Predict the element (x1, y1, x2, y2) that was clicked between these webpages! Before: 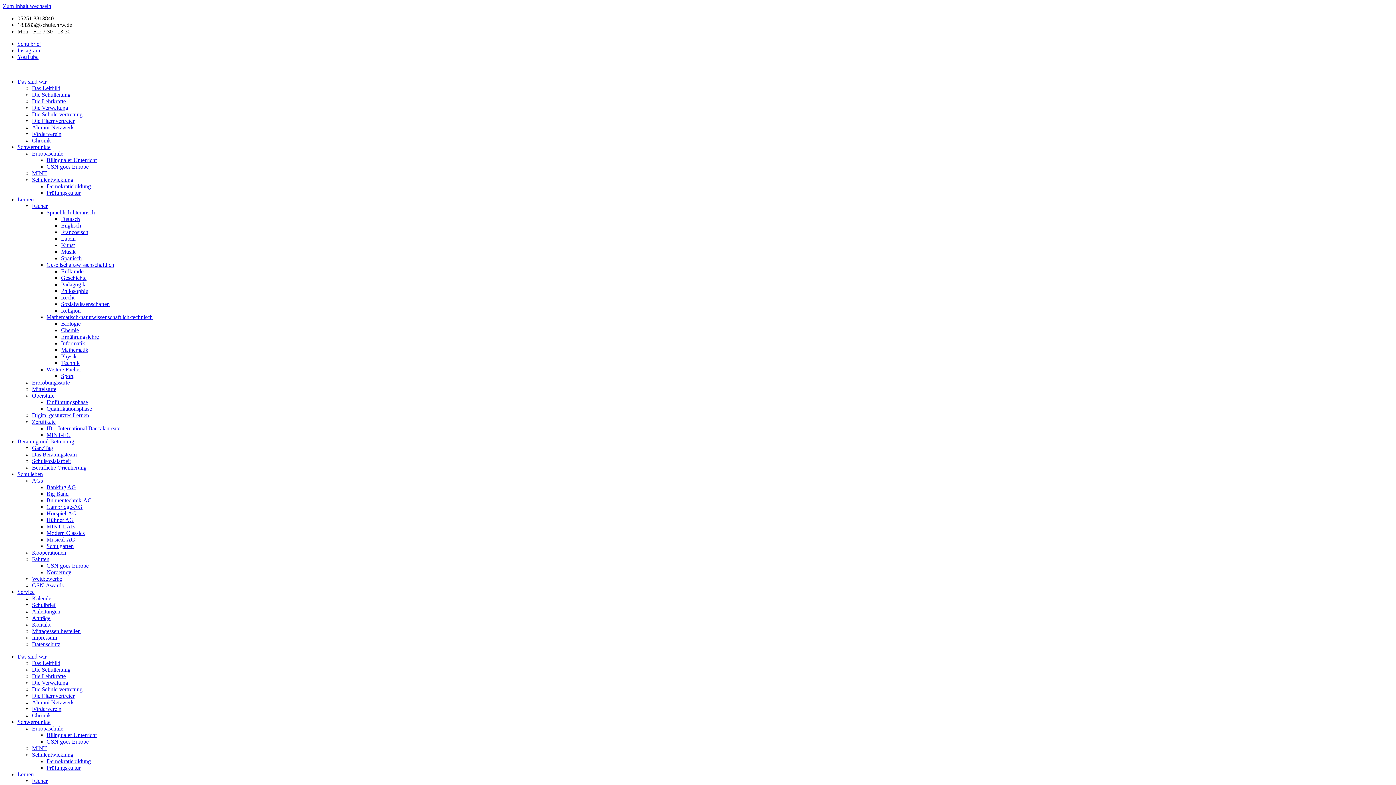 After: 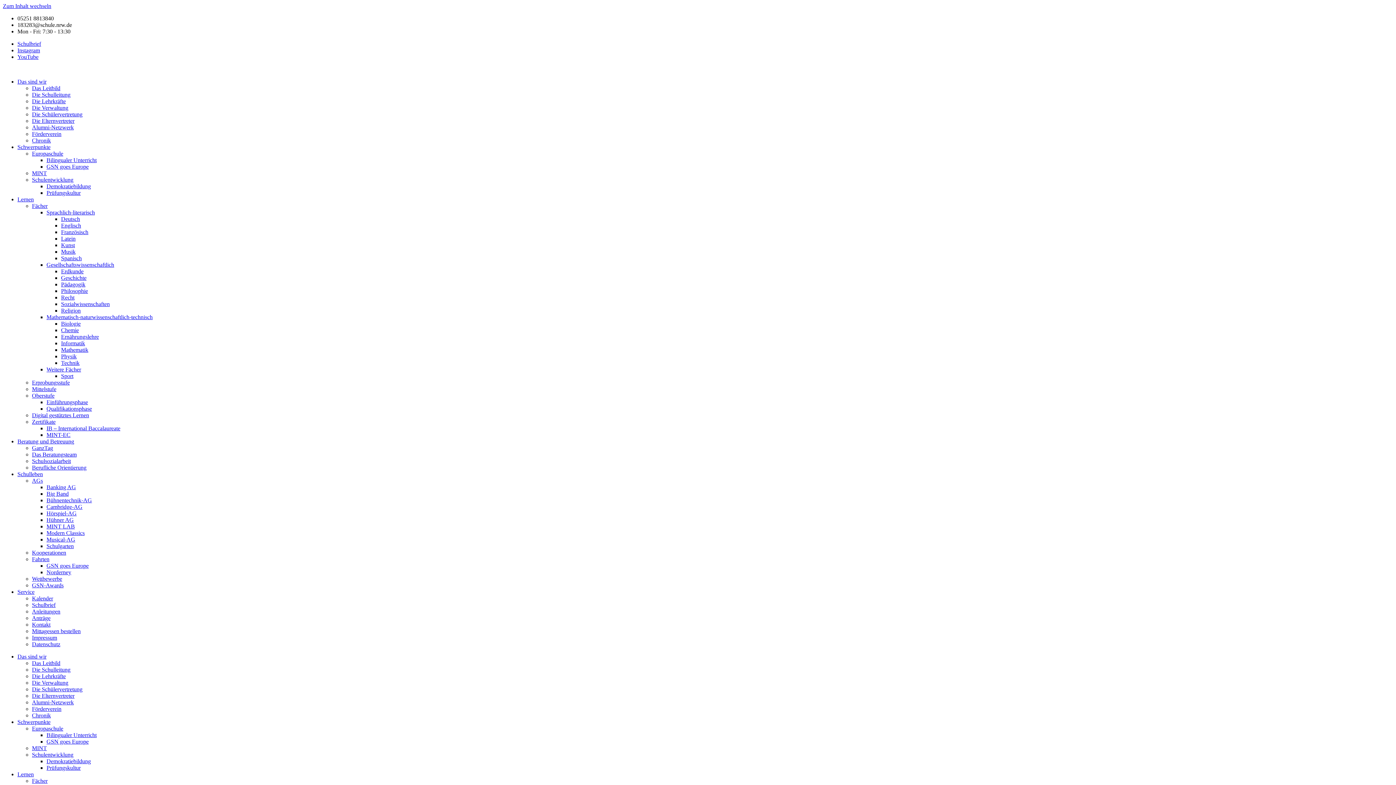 Action: label: Geschichte bbox: (61, 274, 86, 281)